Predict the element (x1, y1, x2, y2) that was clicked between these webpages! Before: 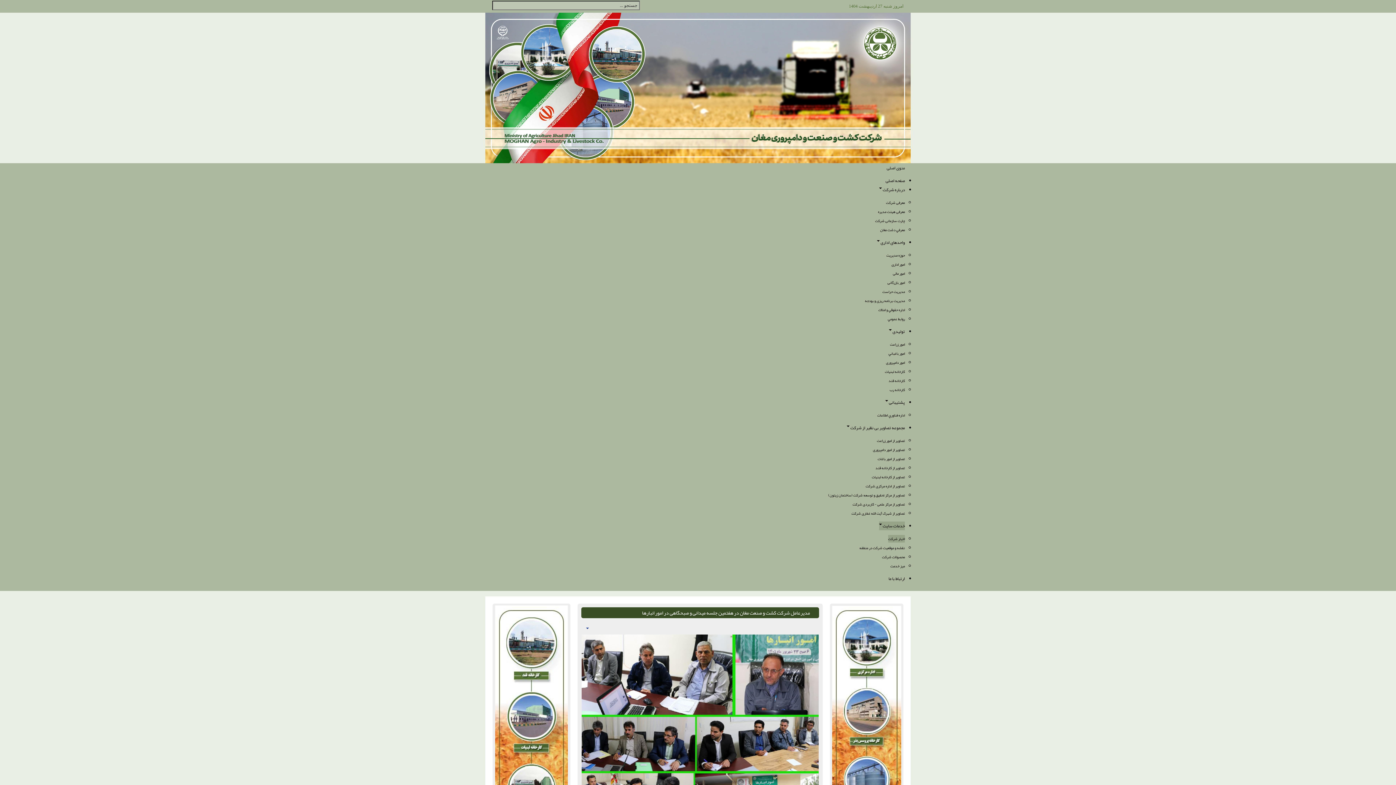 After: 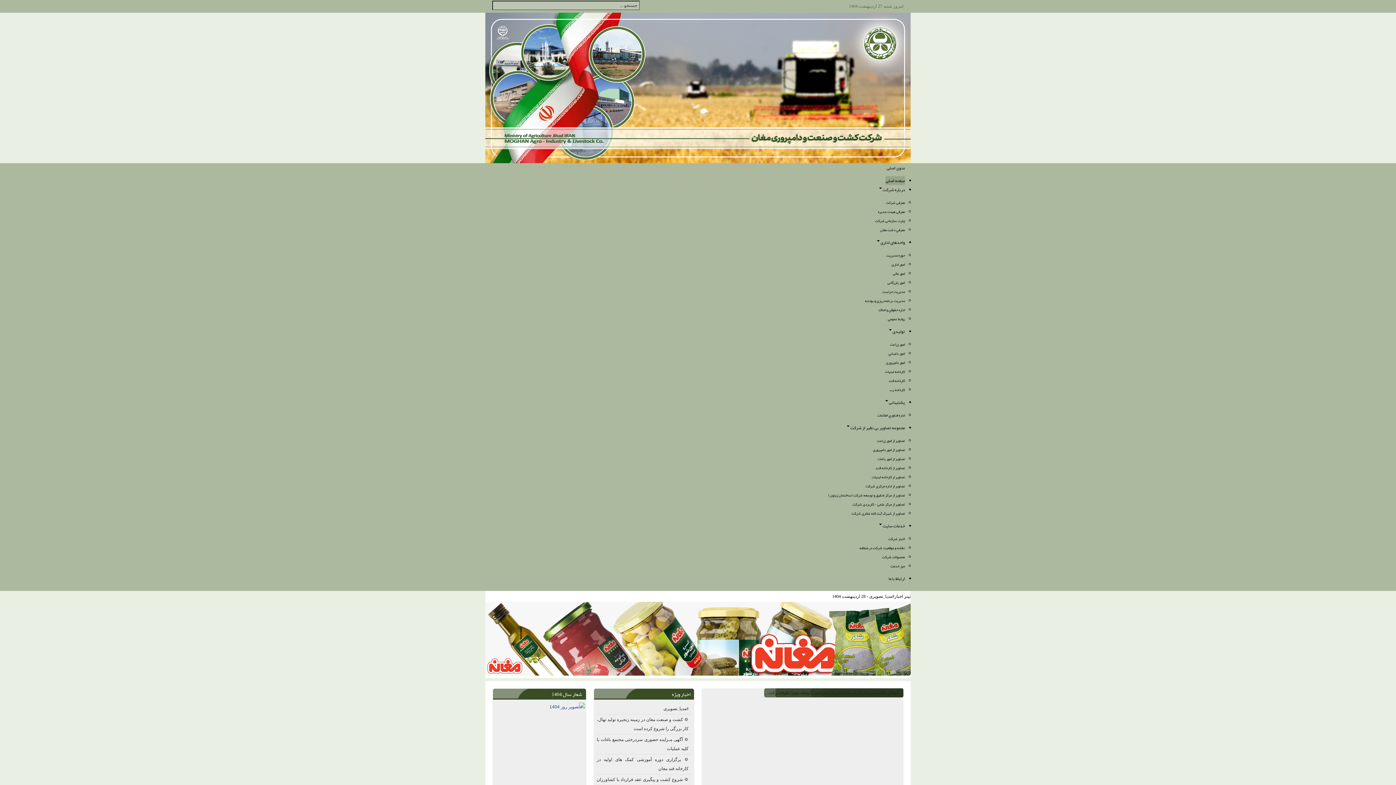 Action: label: صفحه اصلی bbox: (885, 176, 905, 185)